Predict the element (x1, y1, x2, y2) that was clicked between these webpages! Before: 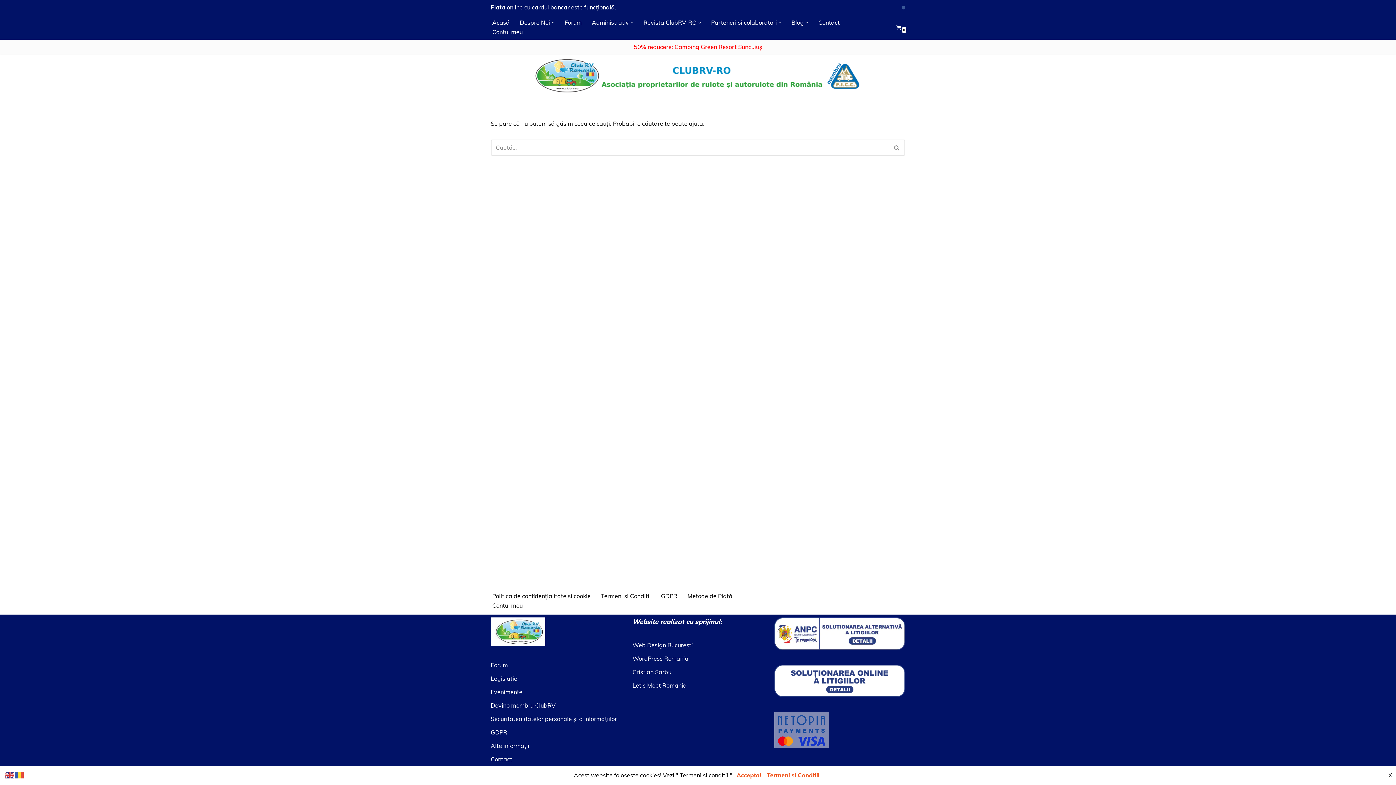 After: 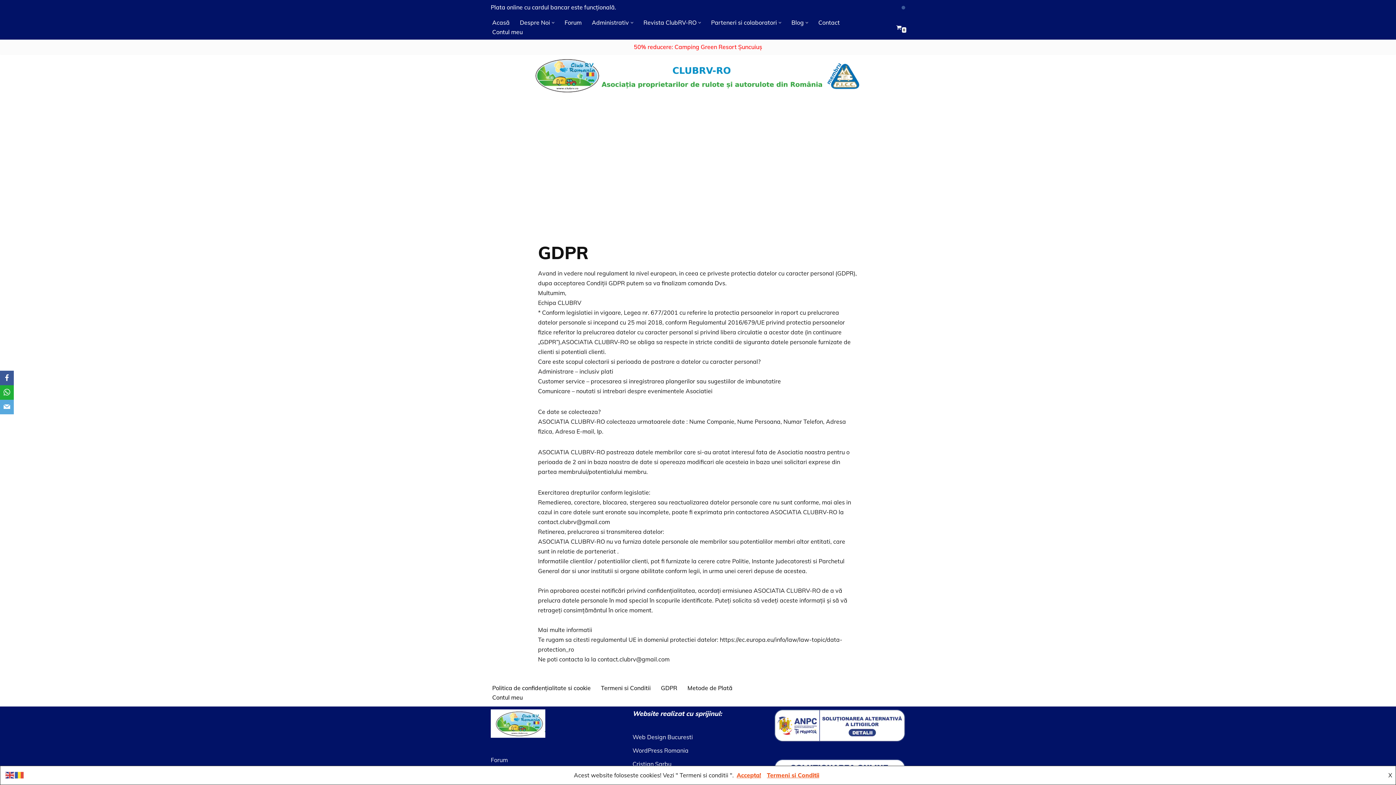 Action: label: GDPR bbox: (490, 729, 507, 736)